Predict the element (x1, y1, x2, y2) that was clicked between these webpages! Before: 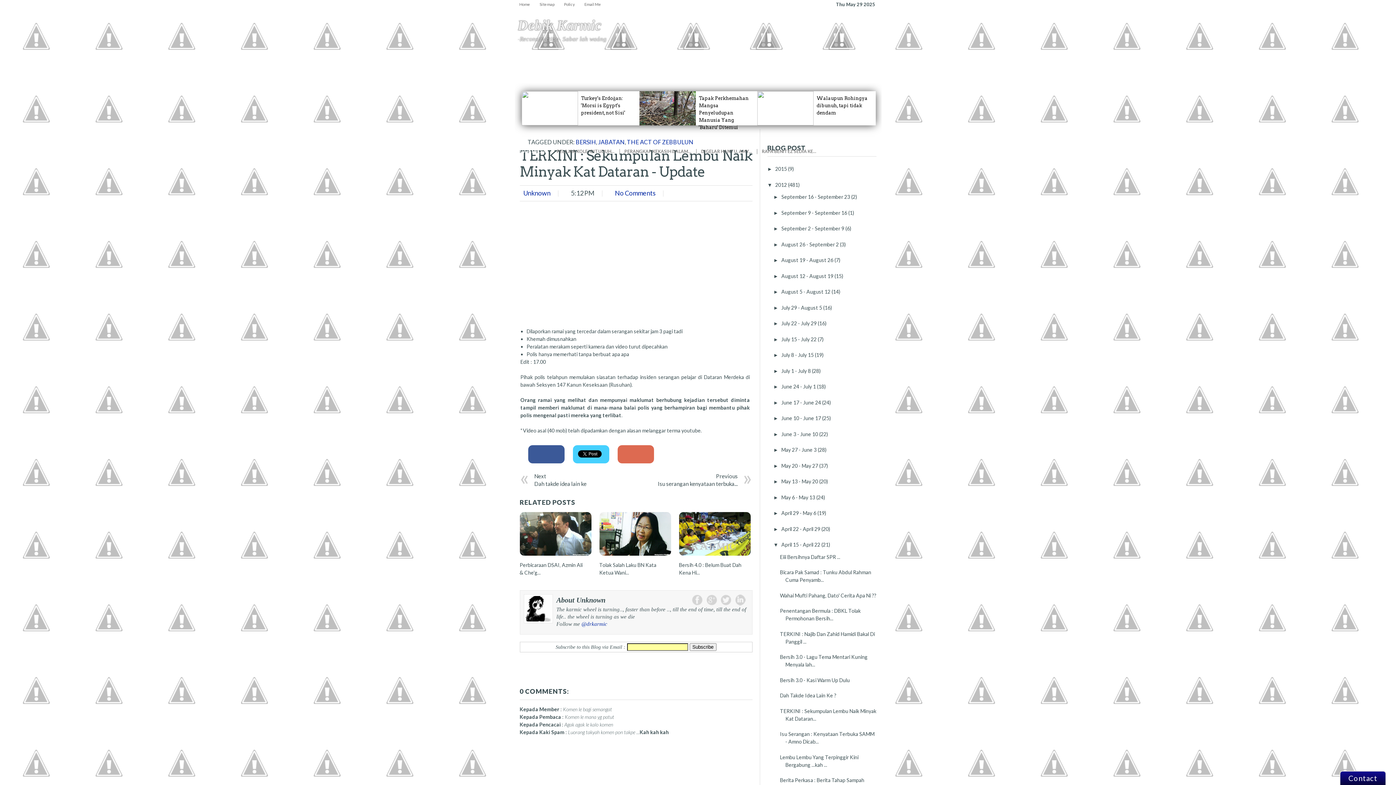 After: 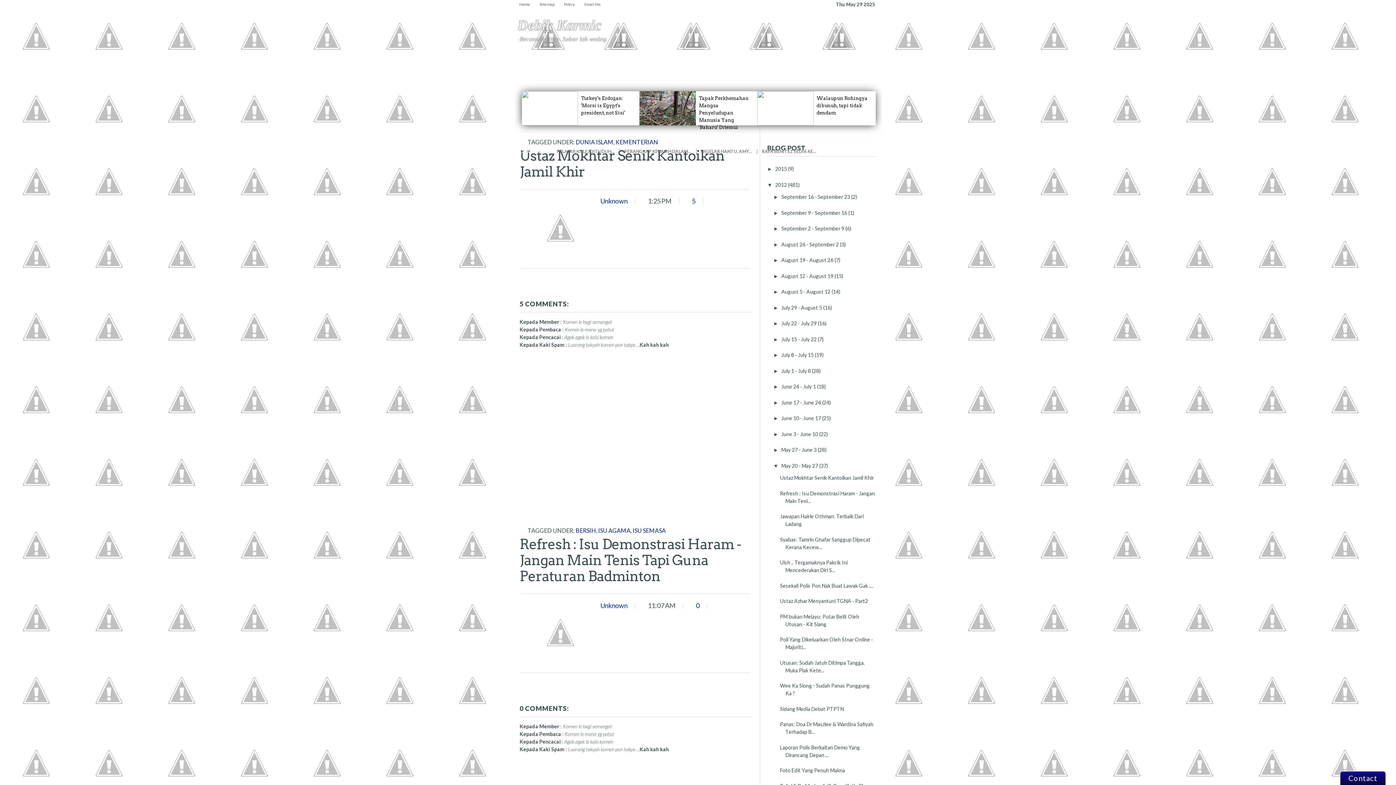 Action: bbox: (781, 462, 819, 468) label: May 20 - May 27 